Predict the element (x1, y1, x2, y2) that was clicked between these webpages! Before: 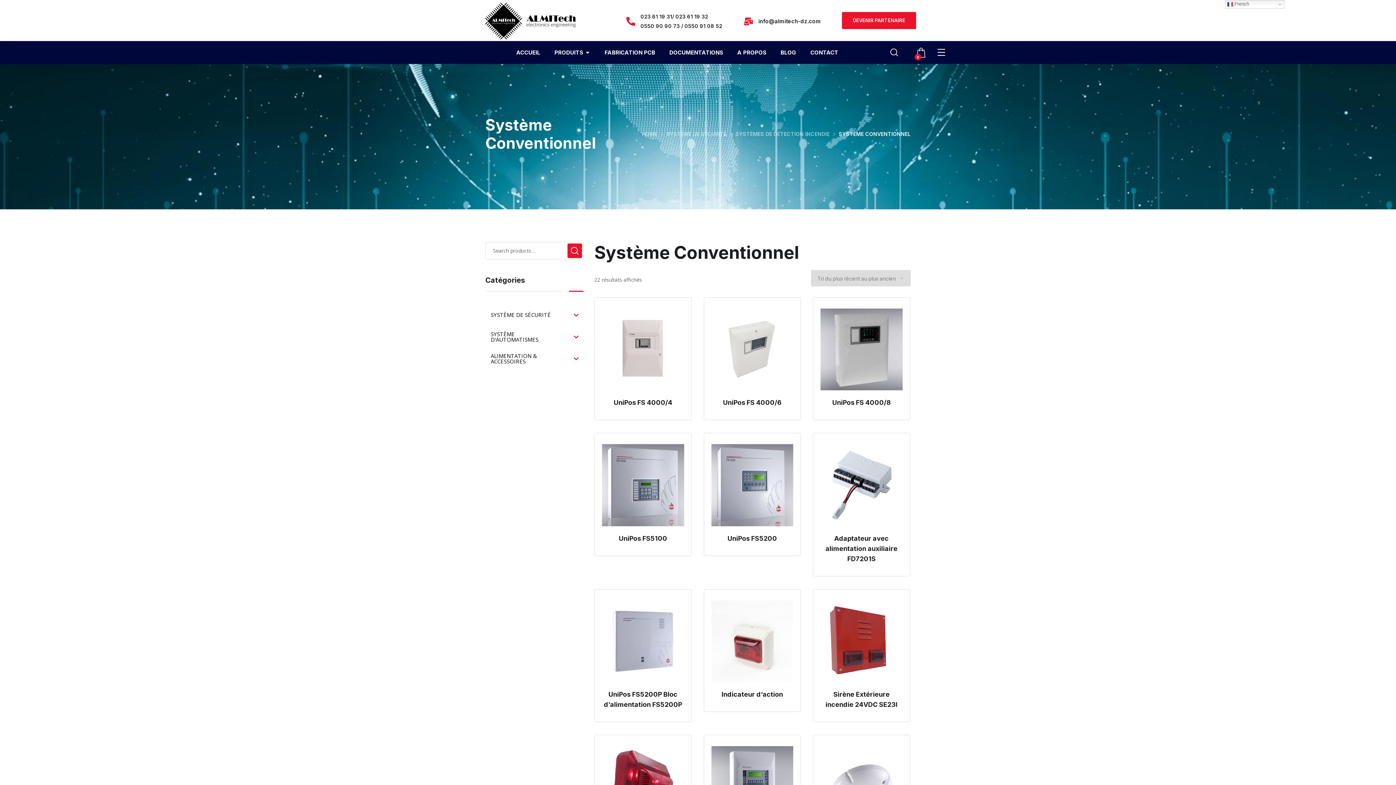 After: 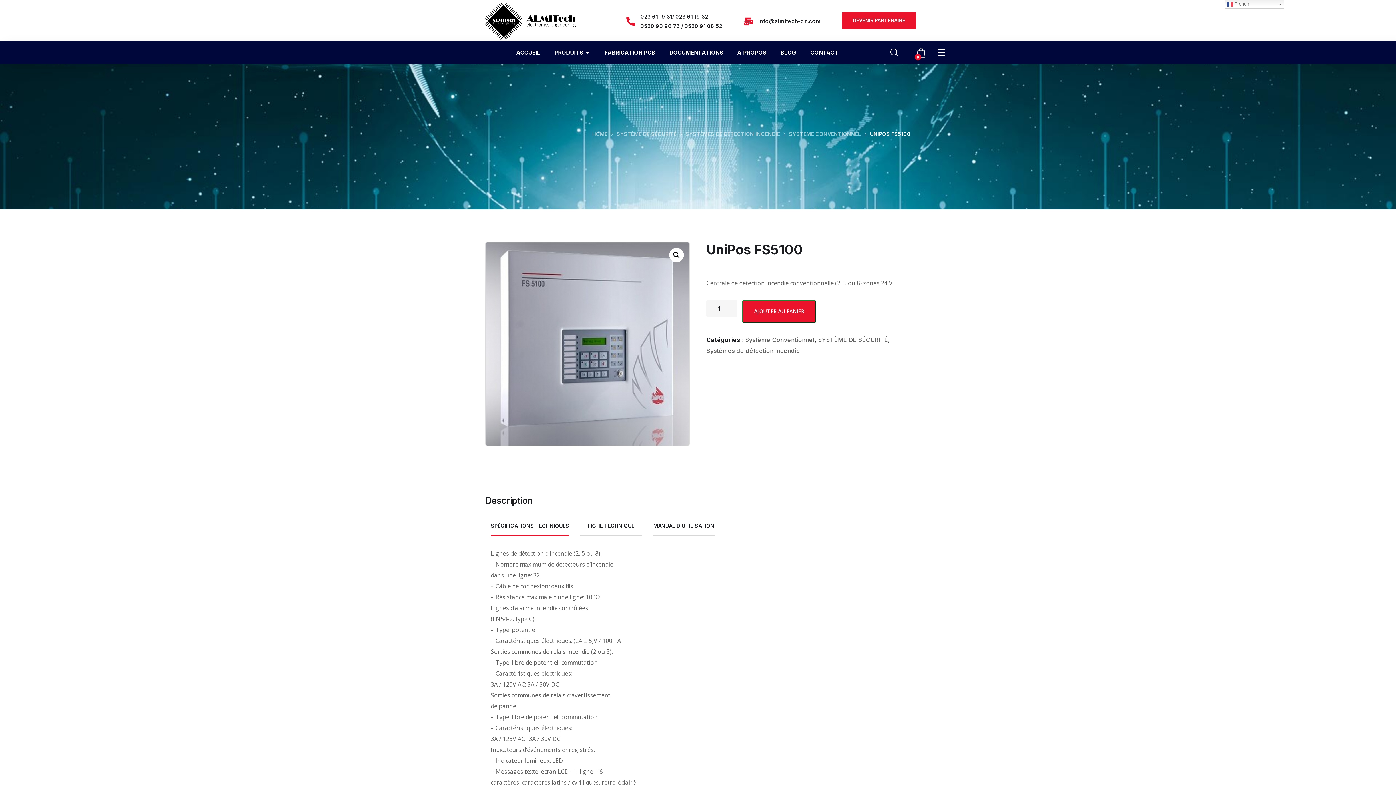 Action: label: UniPos FS5100 bbox: (619, 534, 667, 542)